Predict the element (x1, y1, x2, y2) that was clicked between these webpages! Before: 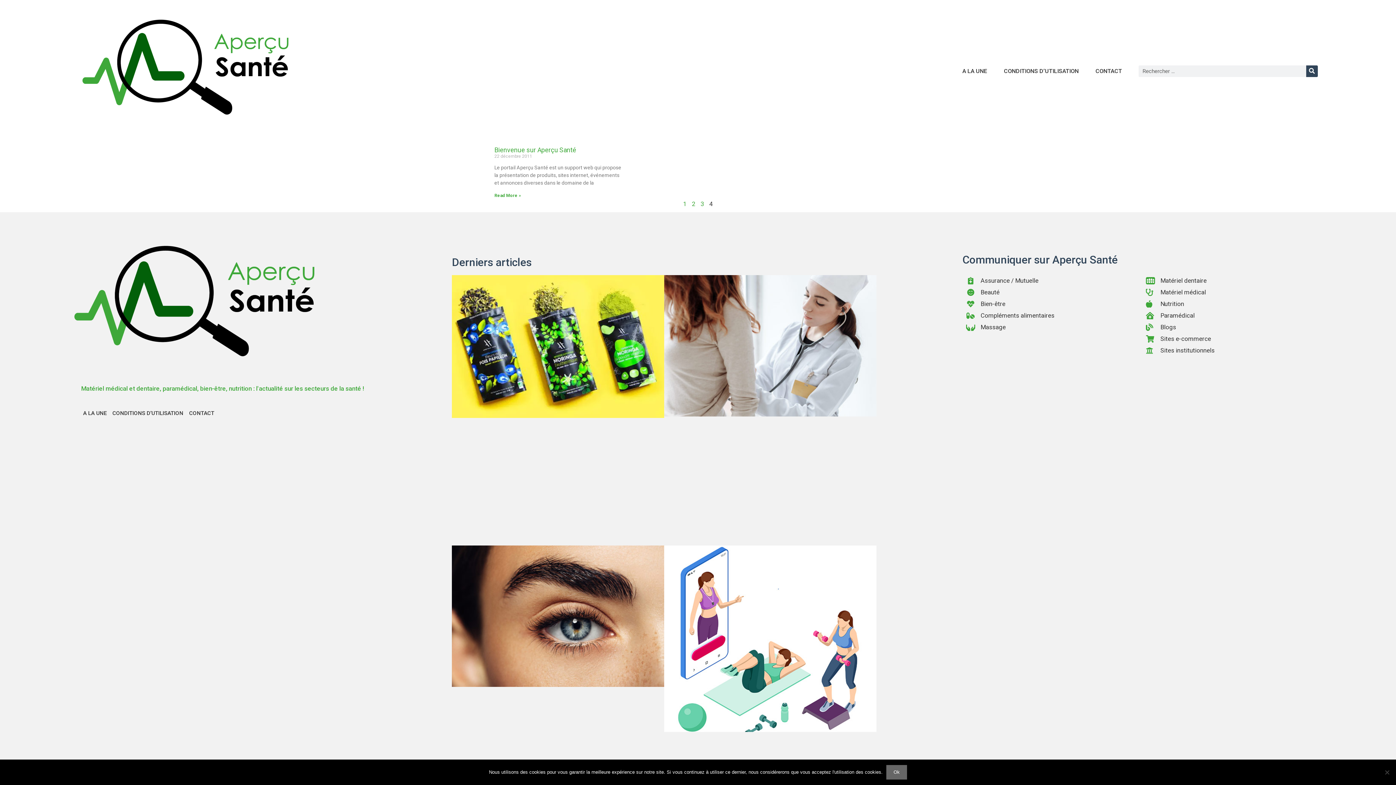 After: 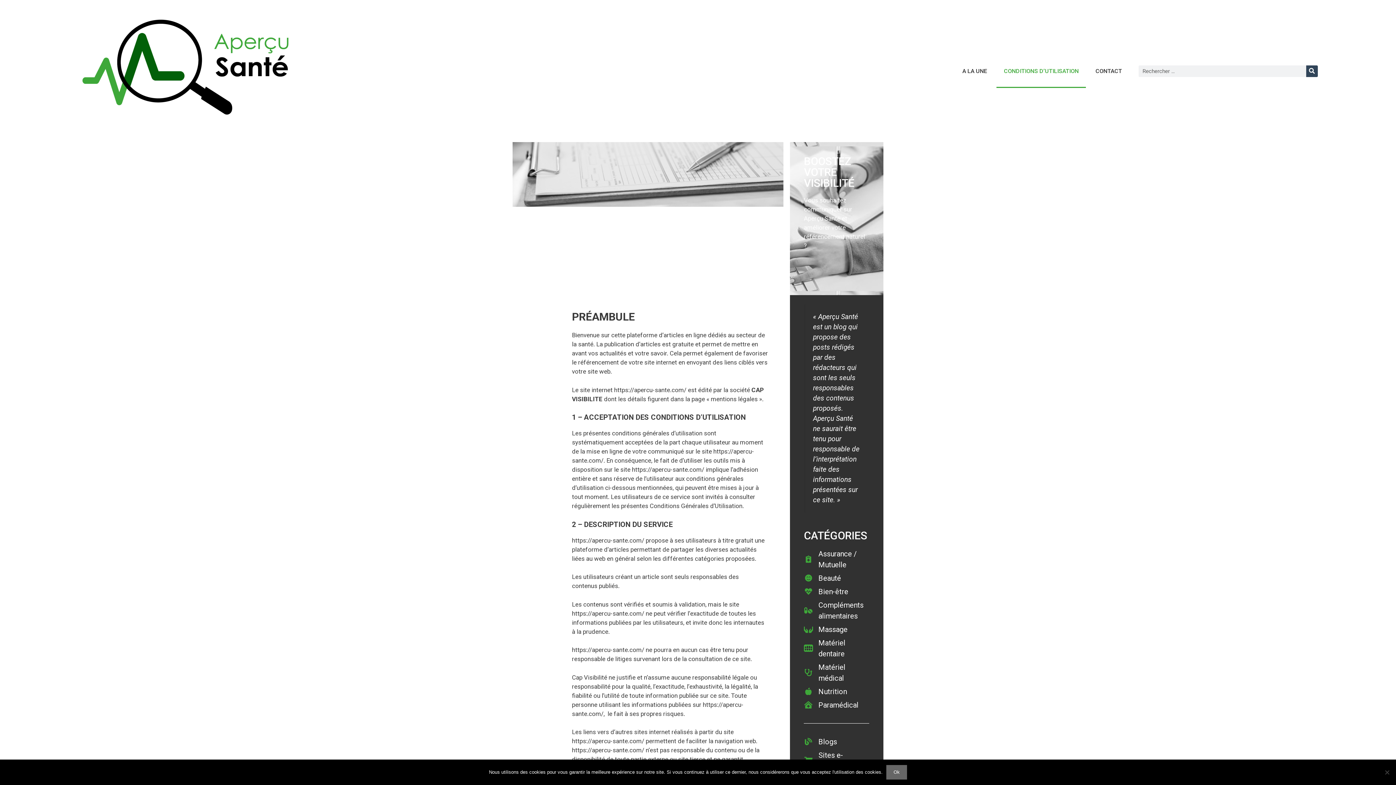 Action: label: CONDITIONS D’UTILISATION bbox: (996, 54, 1086, 87)